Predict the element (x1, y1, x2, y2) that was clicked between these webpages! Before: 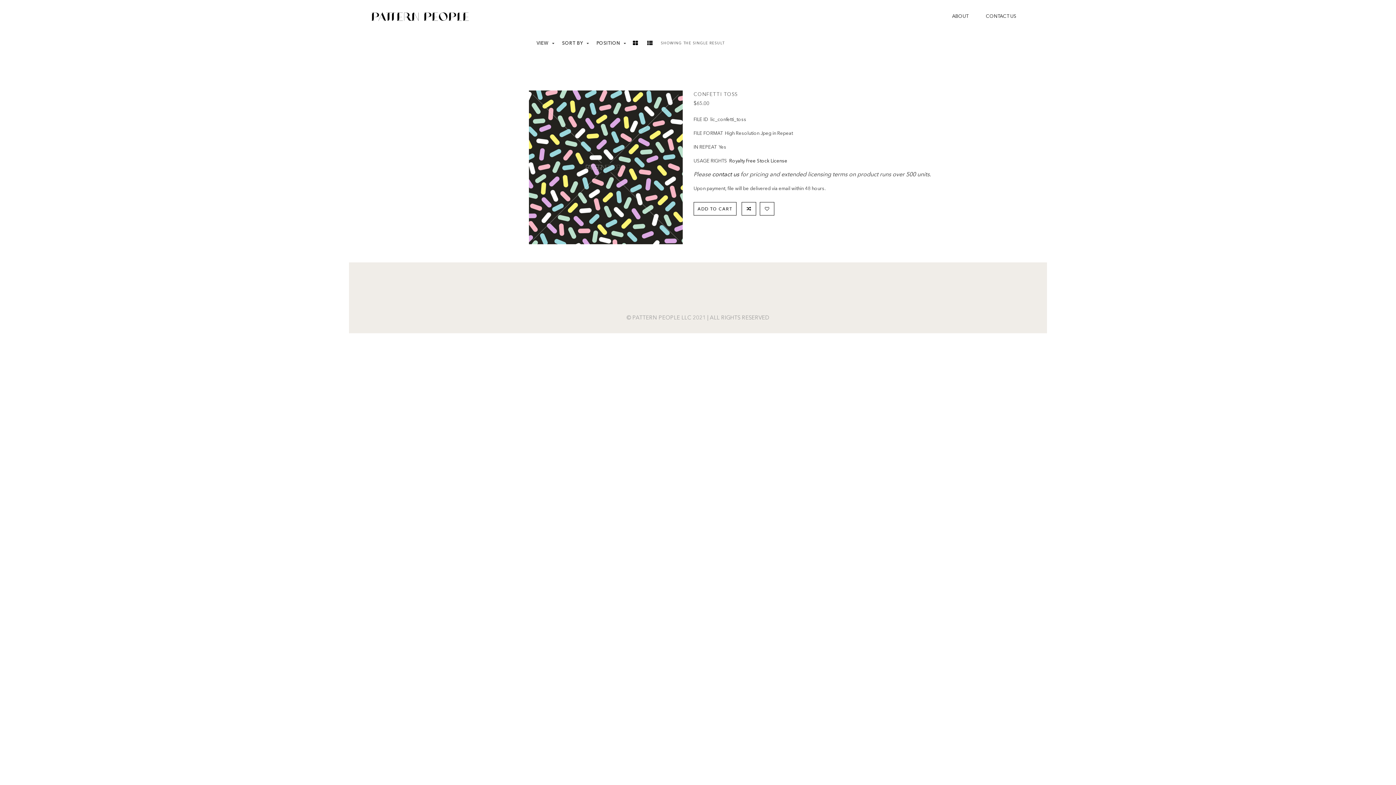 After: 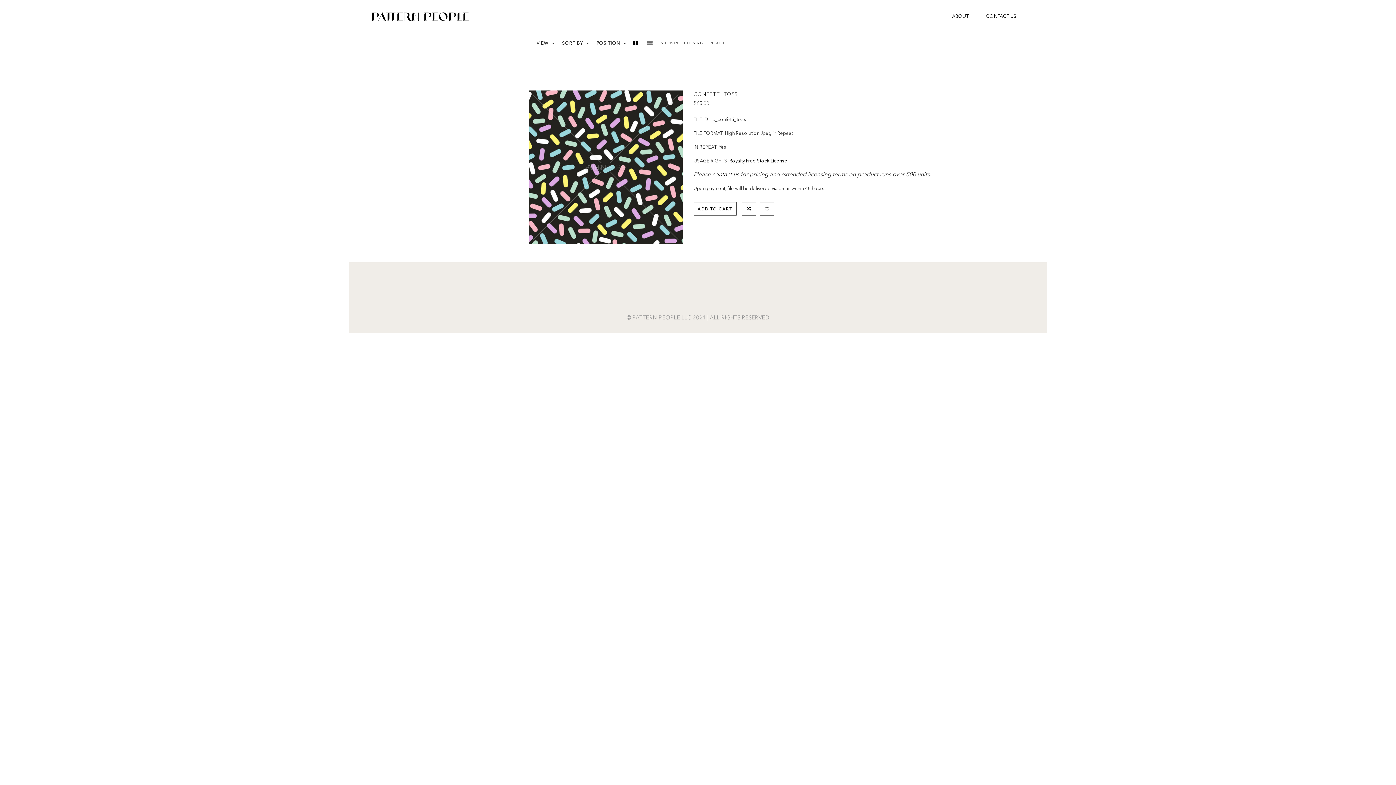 Action: bbox: (644, 37, 655, 48)